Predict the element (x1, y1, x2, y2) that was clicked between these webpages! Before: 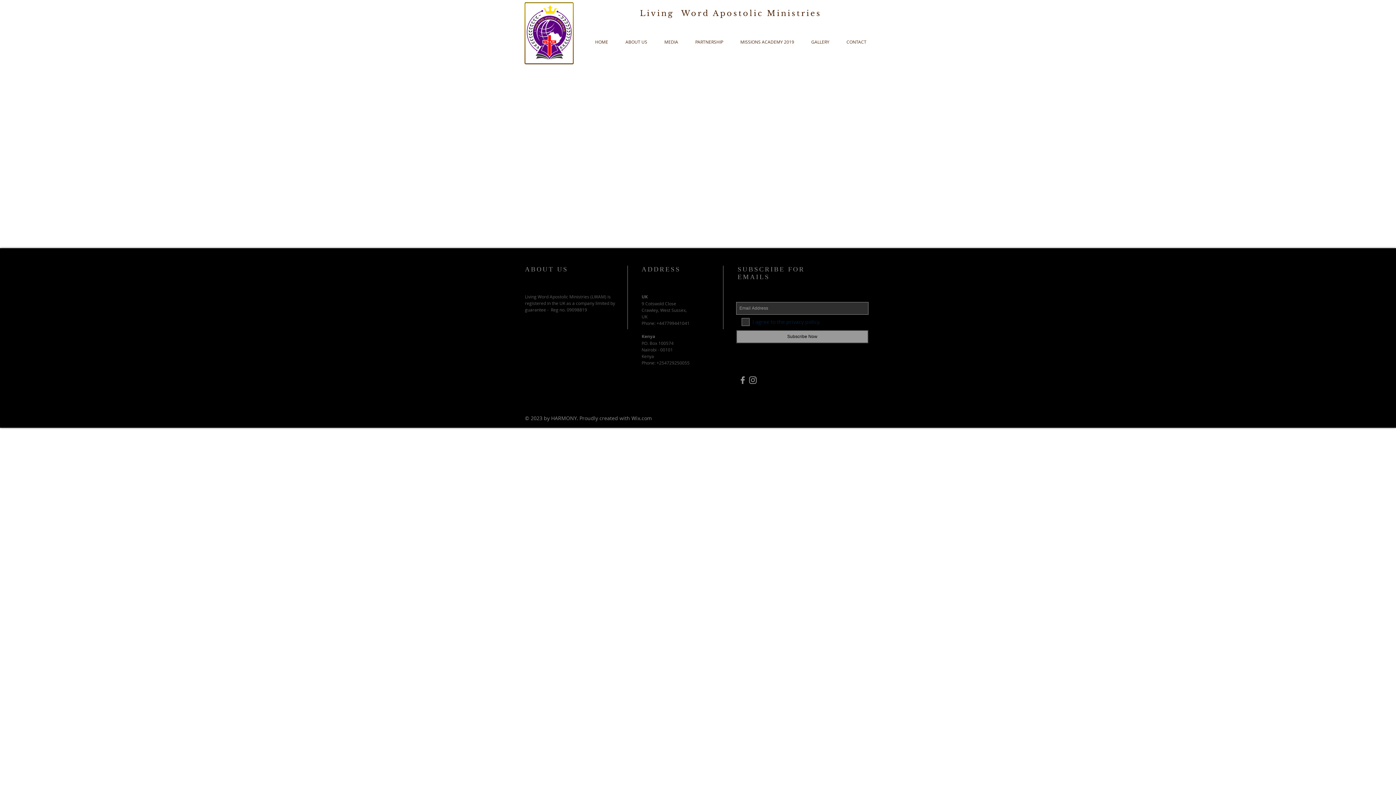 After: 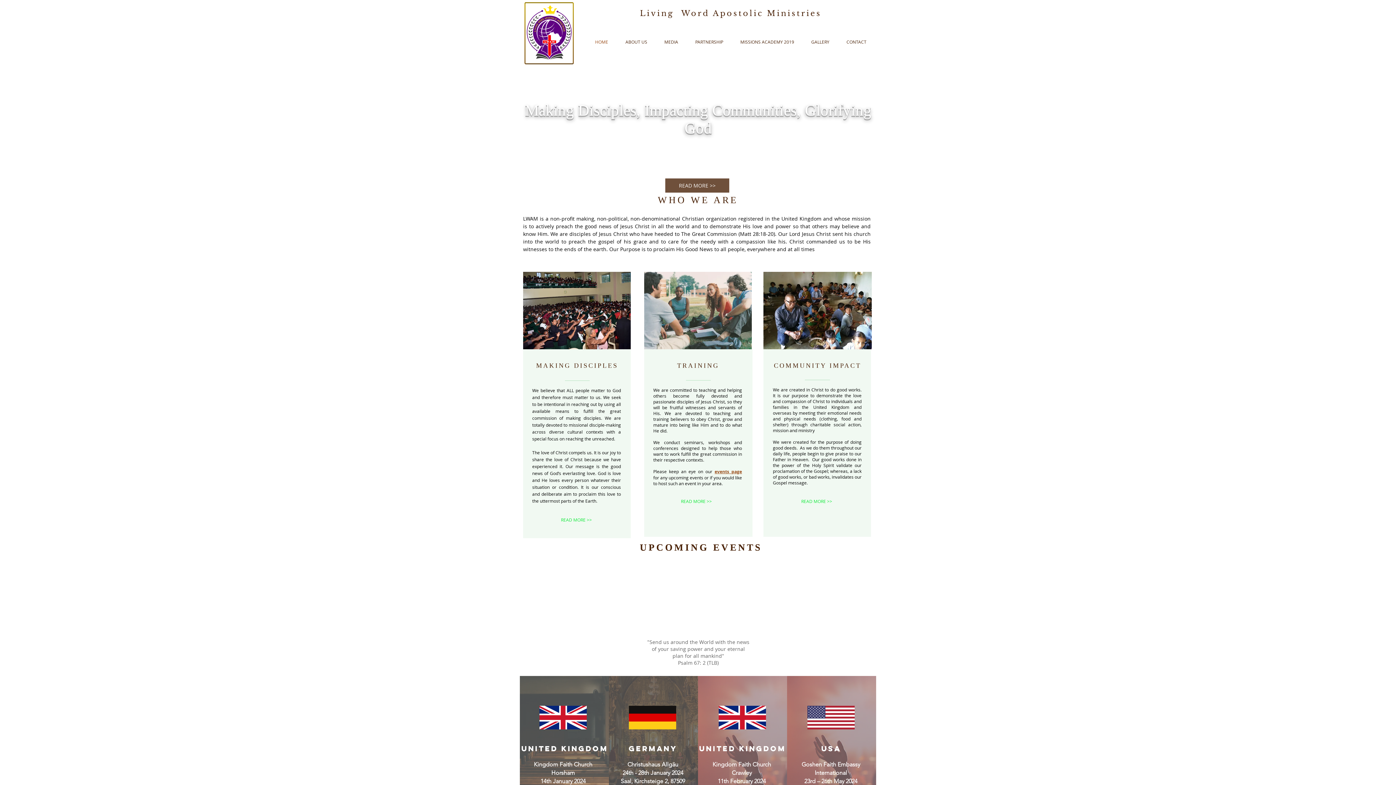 Action: bbox: (586, 31, 617, 52) label: HOME